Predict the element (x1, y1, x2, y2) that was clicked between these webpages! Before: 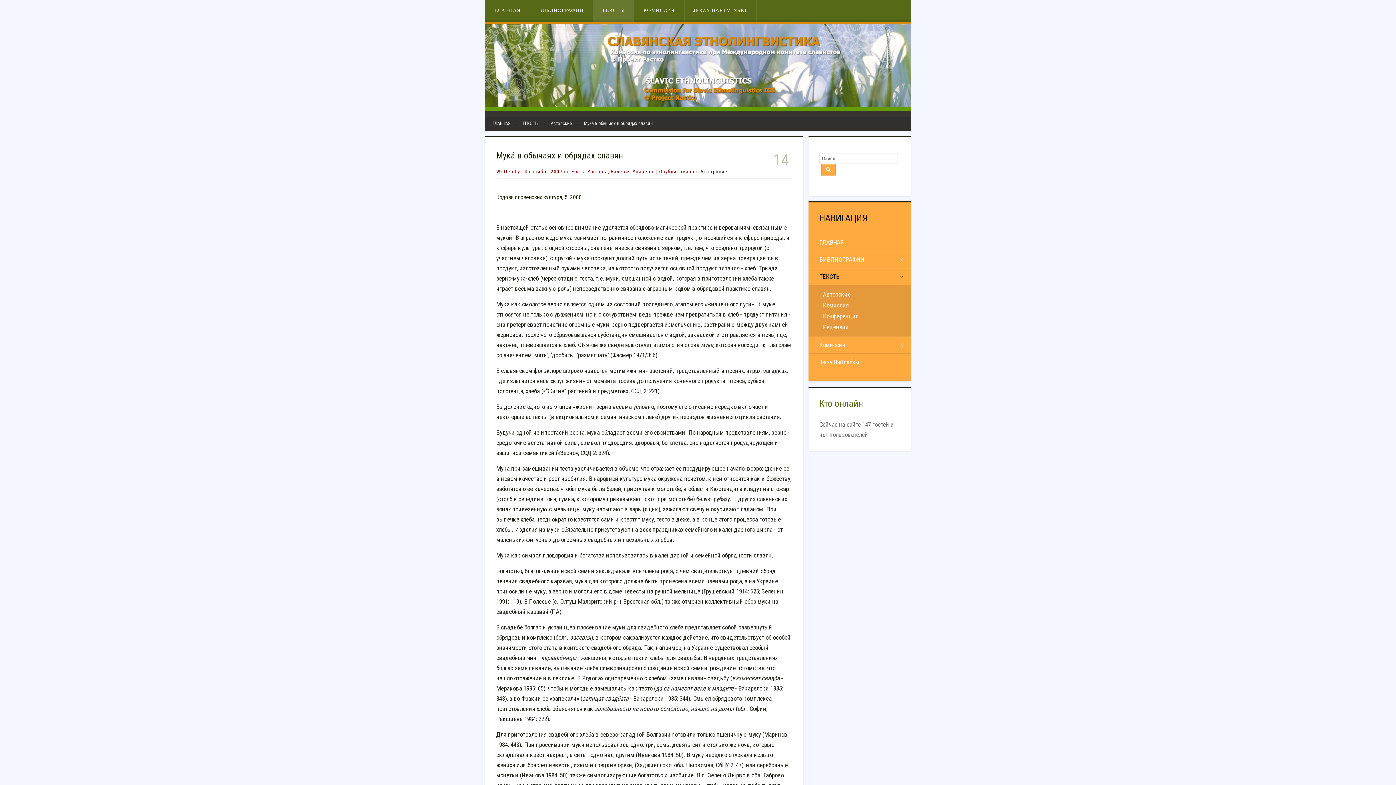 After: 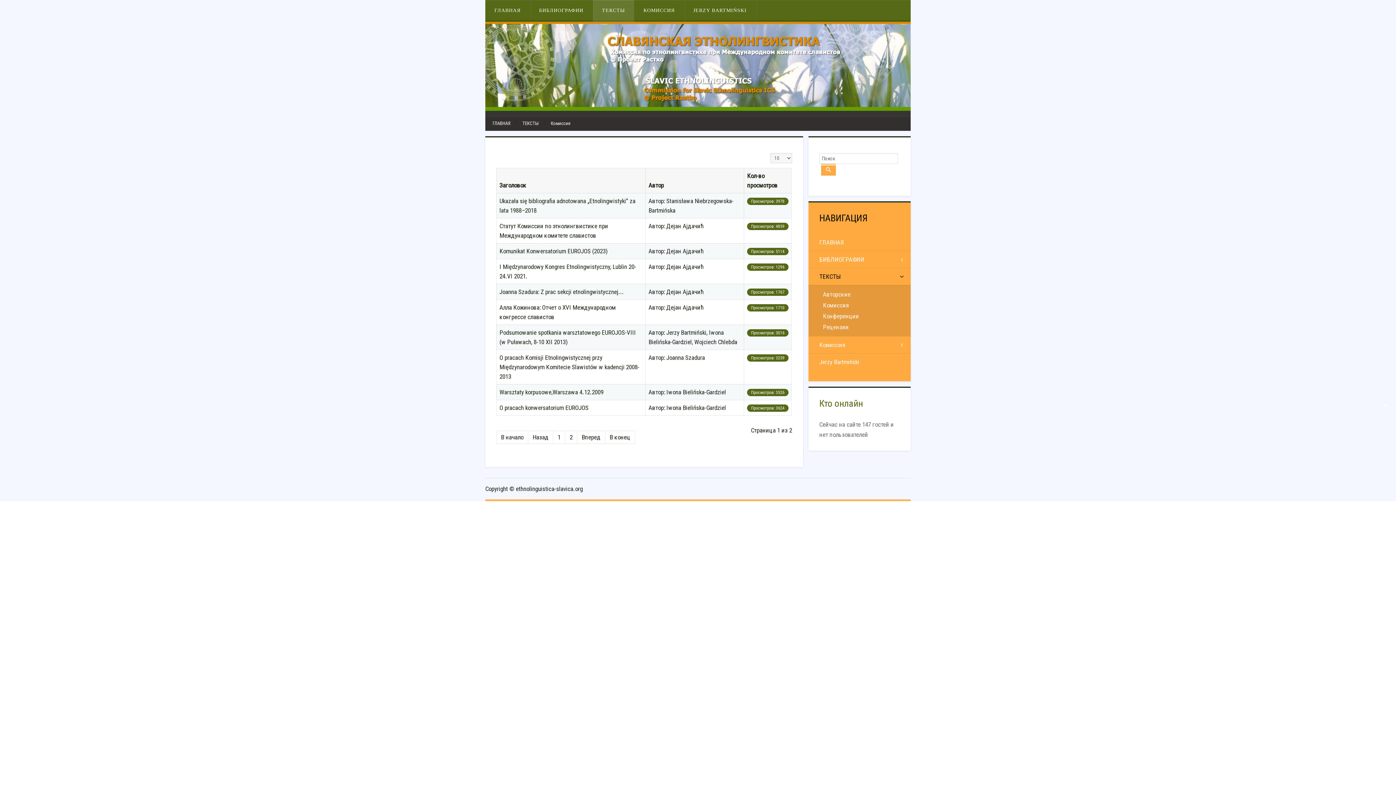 Action: bbox: (823, 299, 907, 310) label: Комисcия